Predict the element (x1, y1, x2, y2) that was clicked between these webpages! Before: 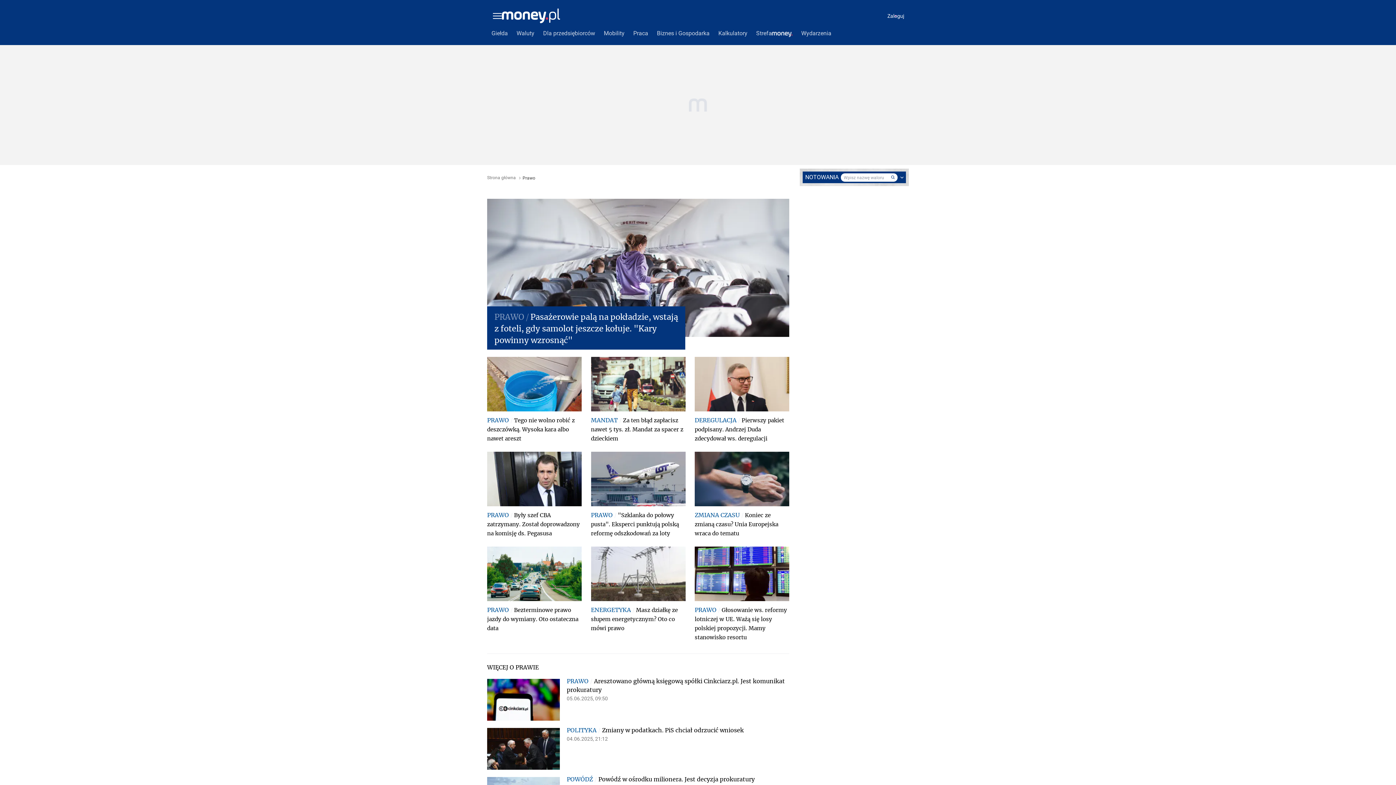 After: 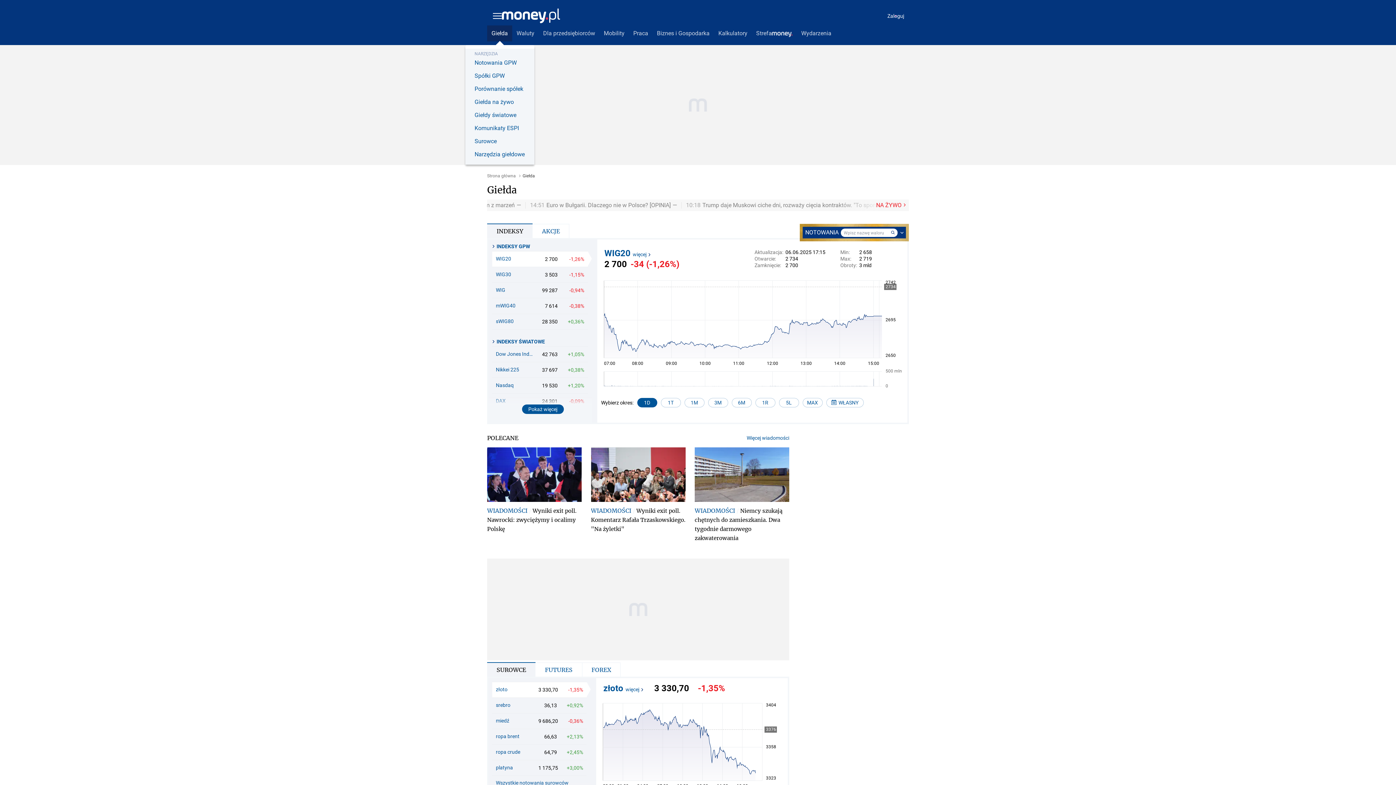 Action: label: Giełda bbox: (487, 25, 512, 41)